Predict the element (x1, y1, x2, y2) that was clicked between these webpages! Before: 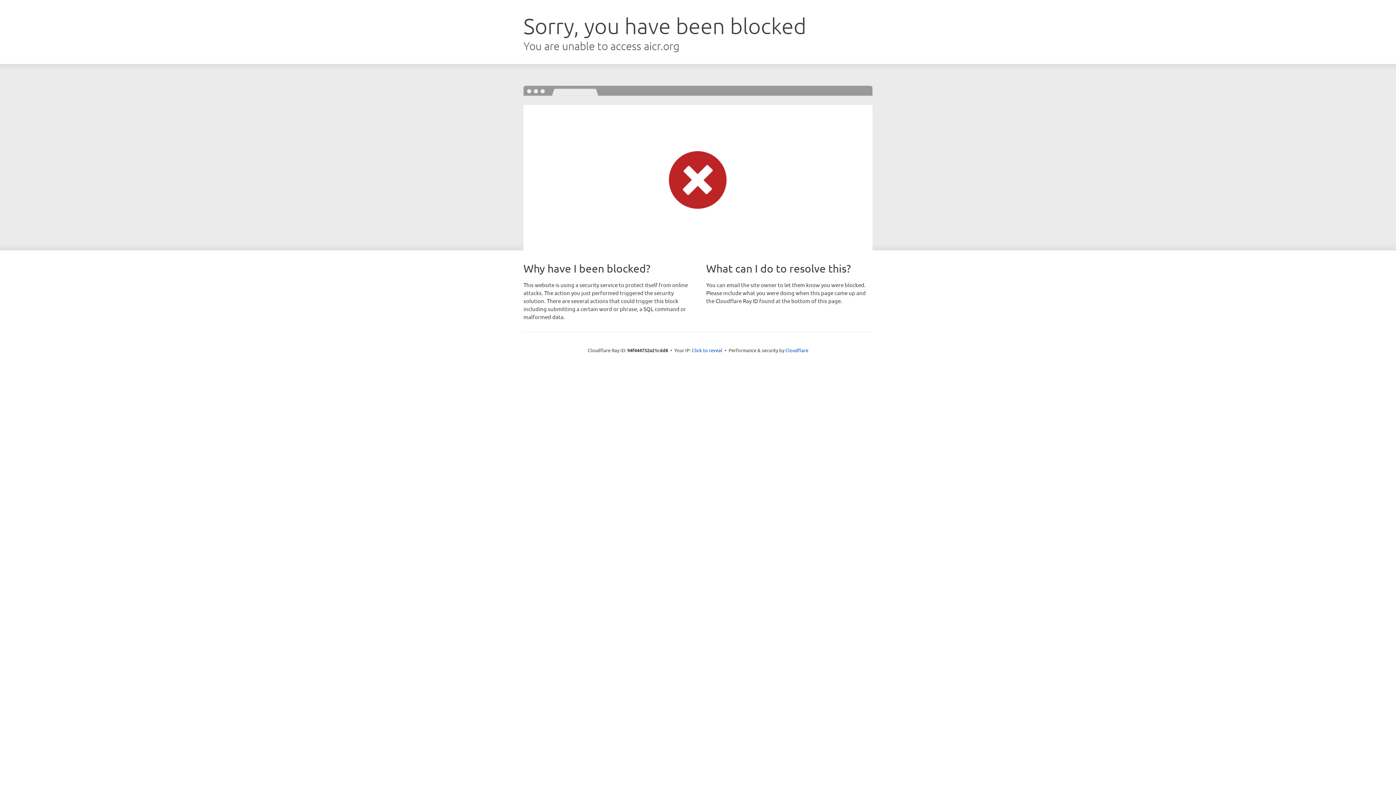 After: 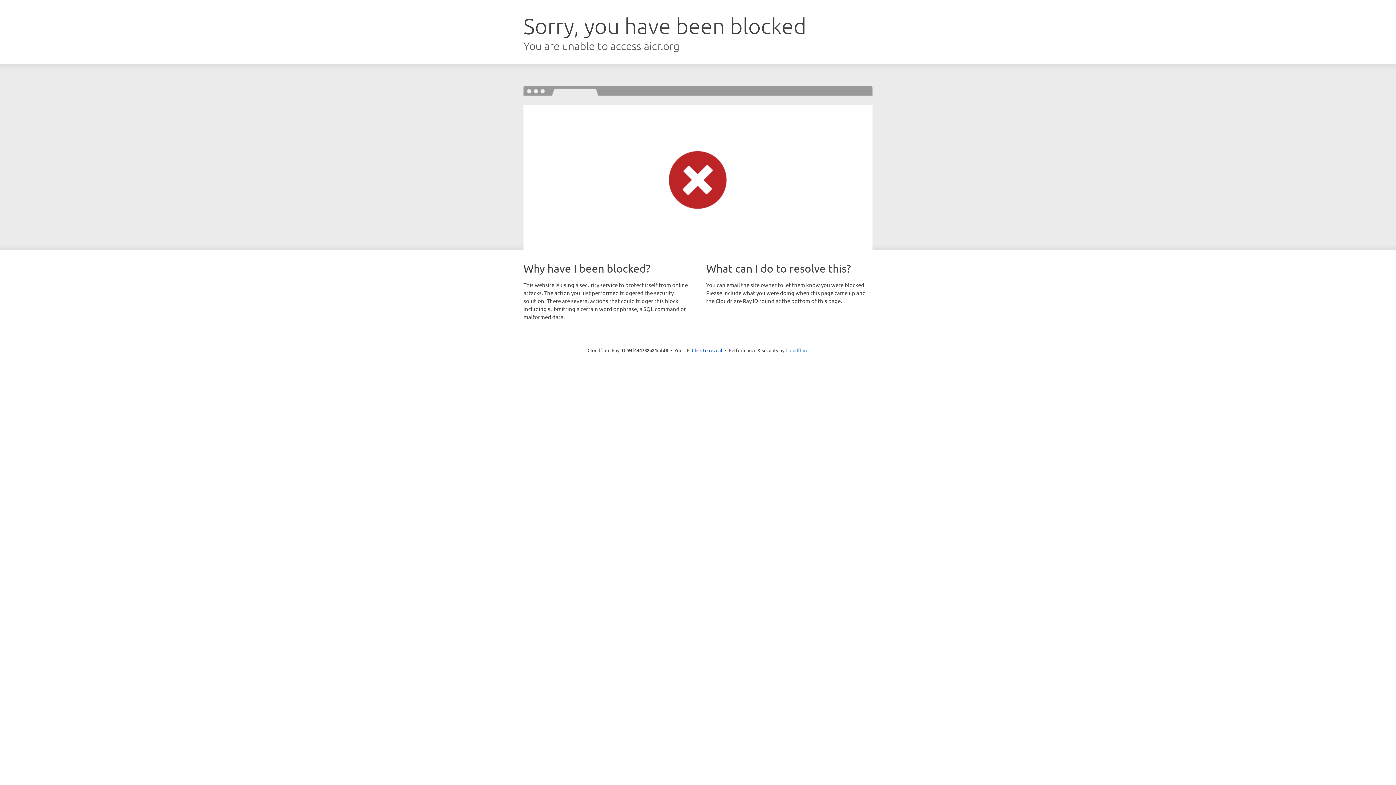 Action: label: Cloudflare bbox: (785, 347, 808, 353)